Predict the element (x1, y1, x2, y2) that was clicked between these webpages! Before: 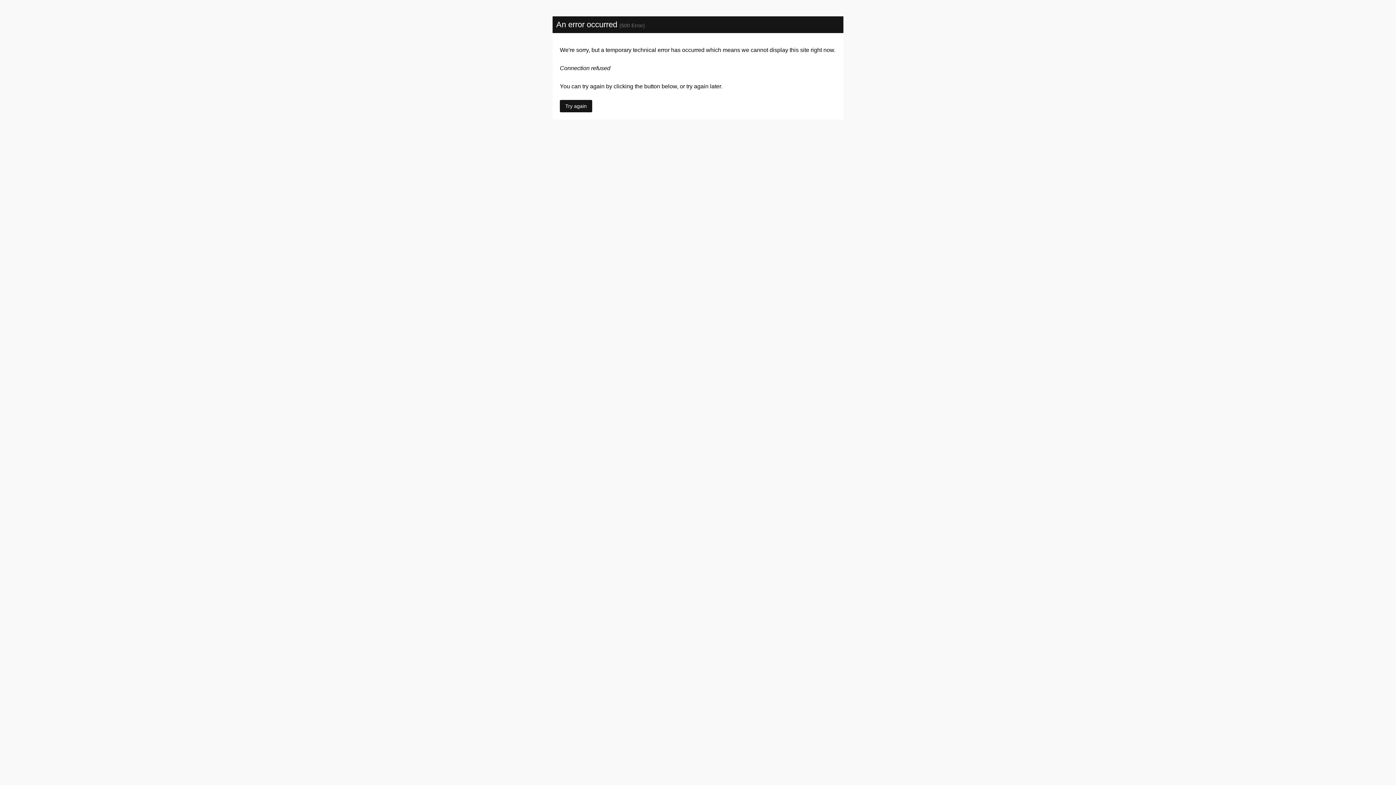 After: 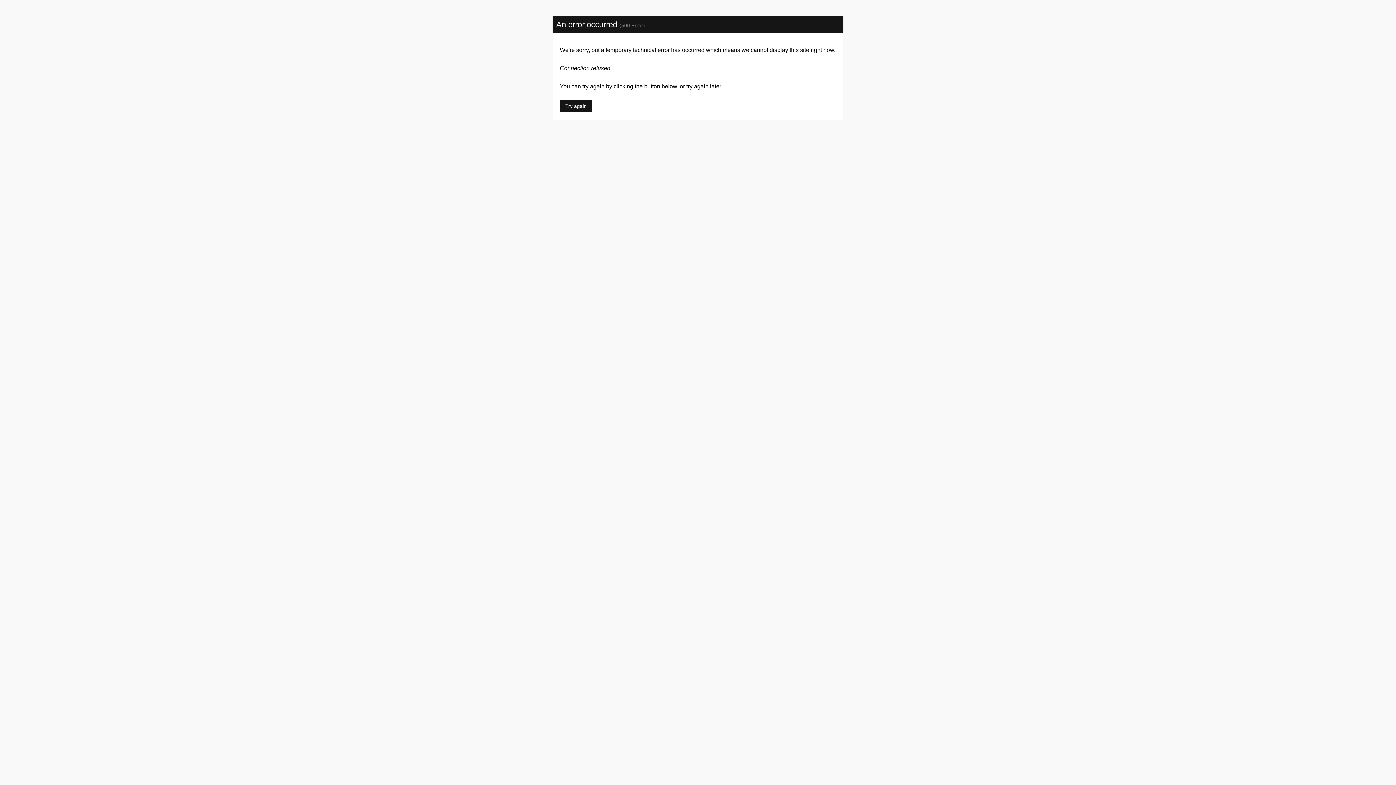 Action: bbox: (560, 100, 592, 112) label: Try again